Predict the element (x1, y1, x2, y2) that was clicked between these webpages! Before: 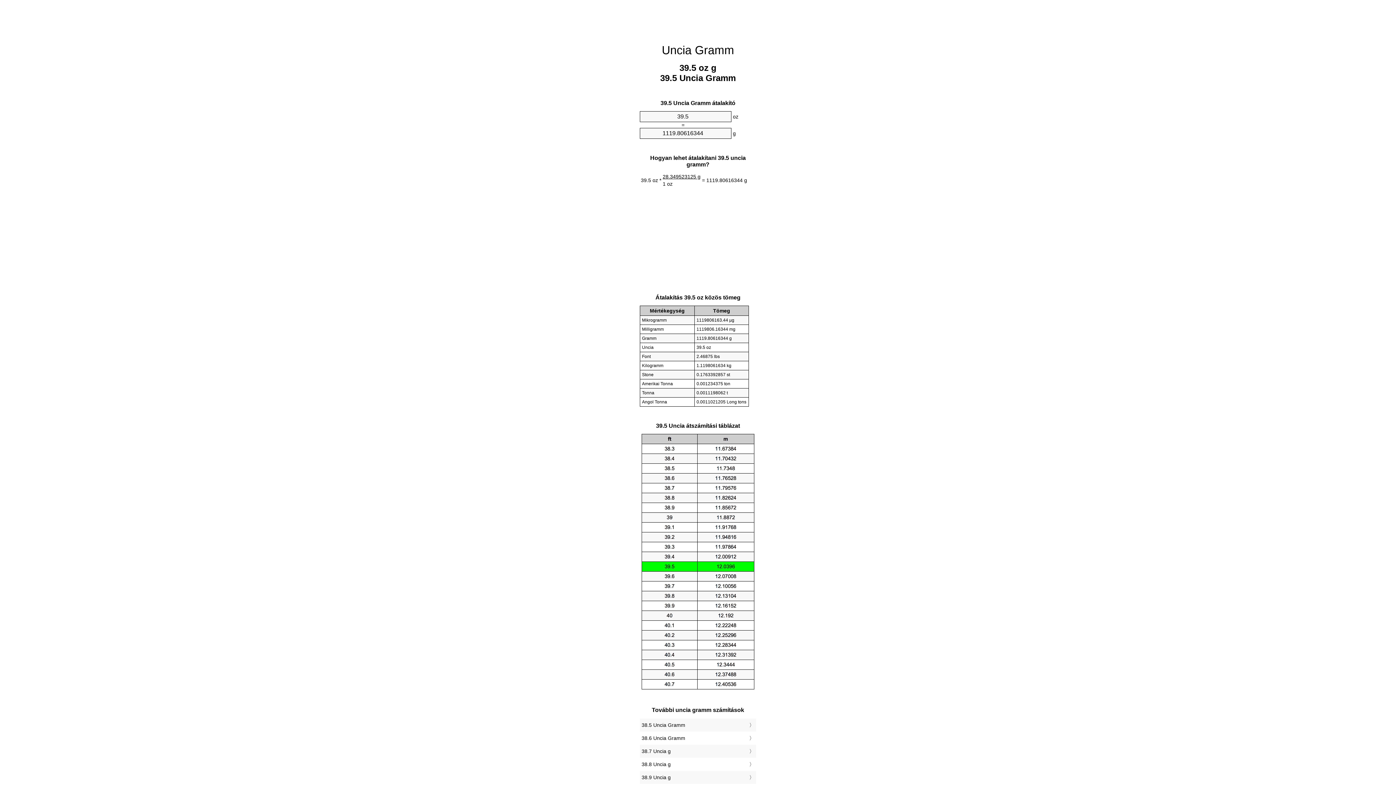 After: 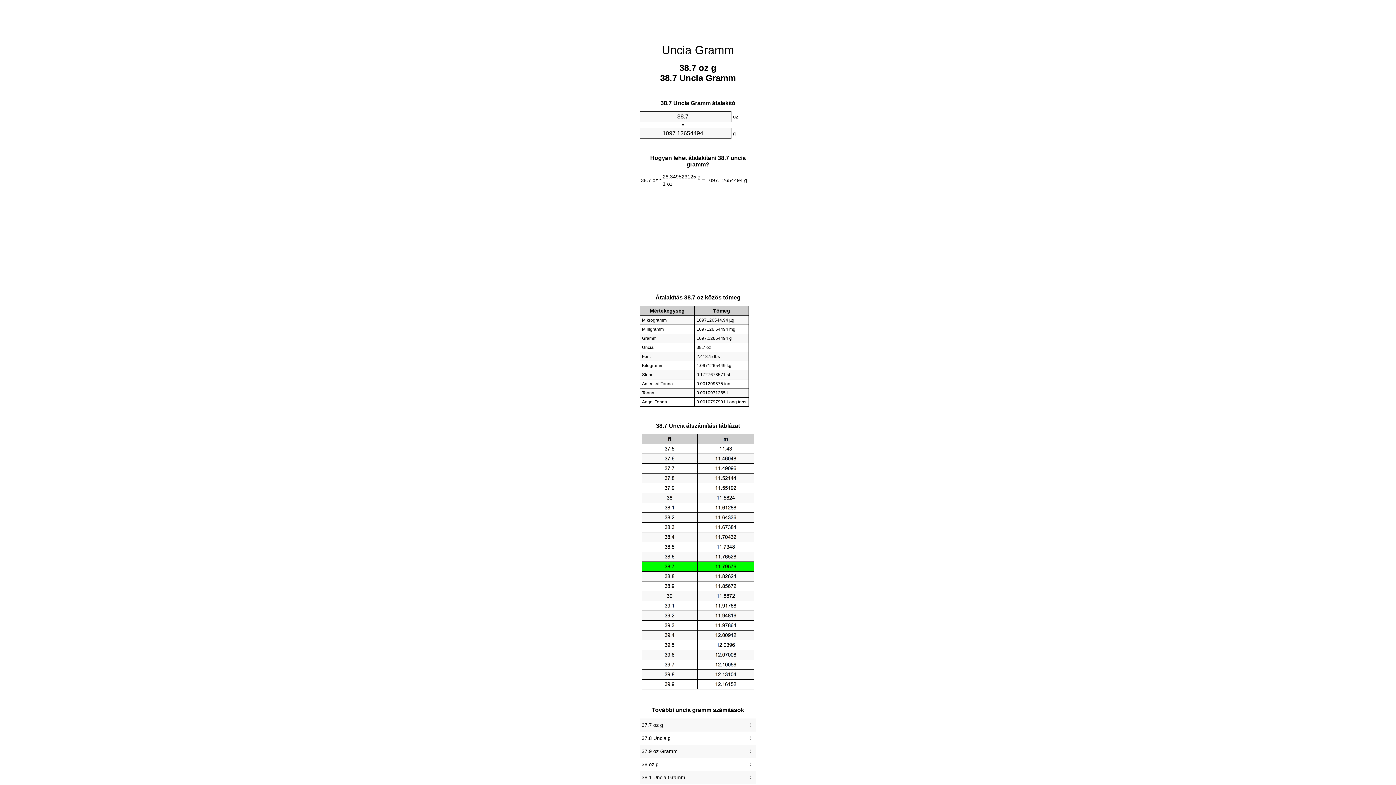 Action: bbox: (641, 747, 754, 756) label: 38.7 Uncia g